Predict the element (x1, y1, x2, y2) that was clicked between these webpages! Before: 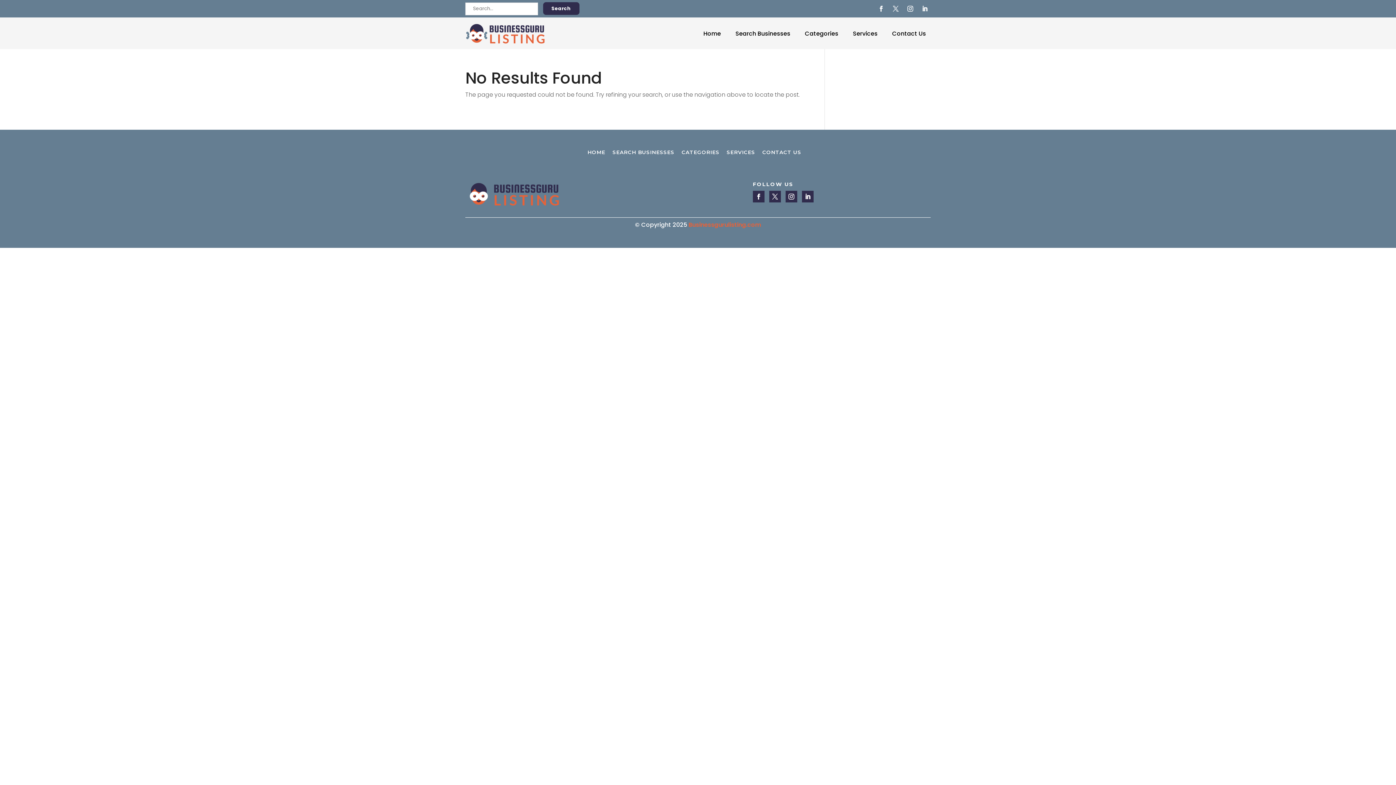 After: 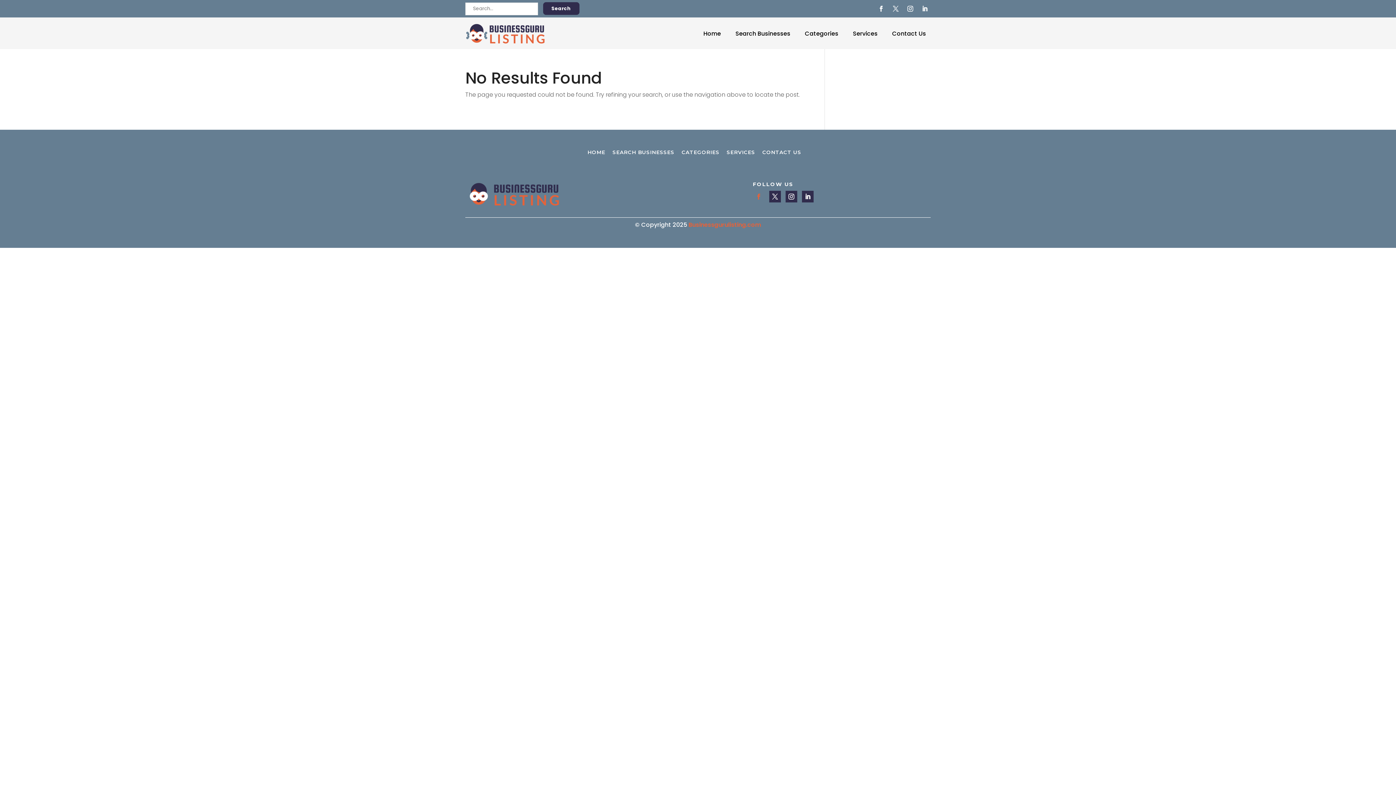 Action: bbox: (753, 190, 764, 202)